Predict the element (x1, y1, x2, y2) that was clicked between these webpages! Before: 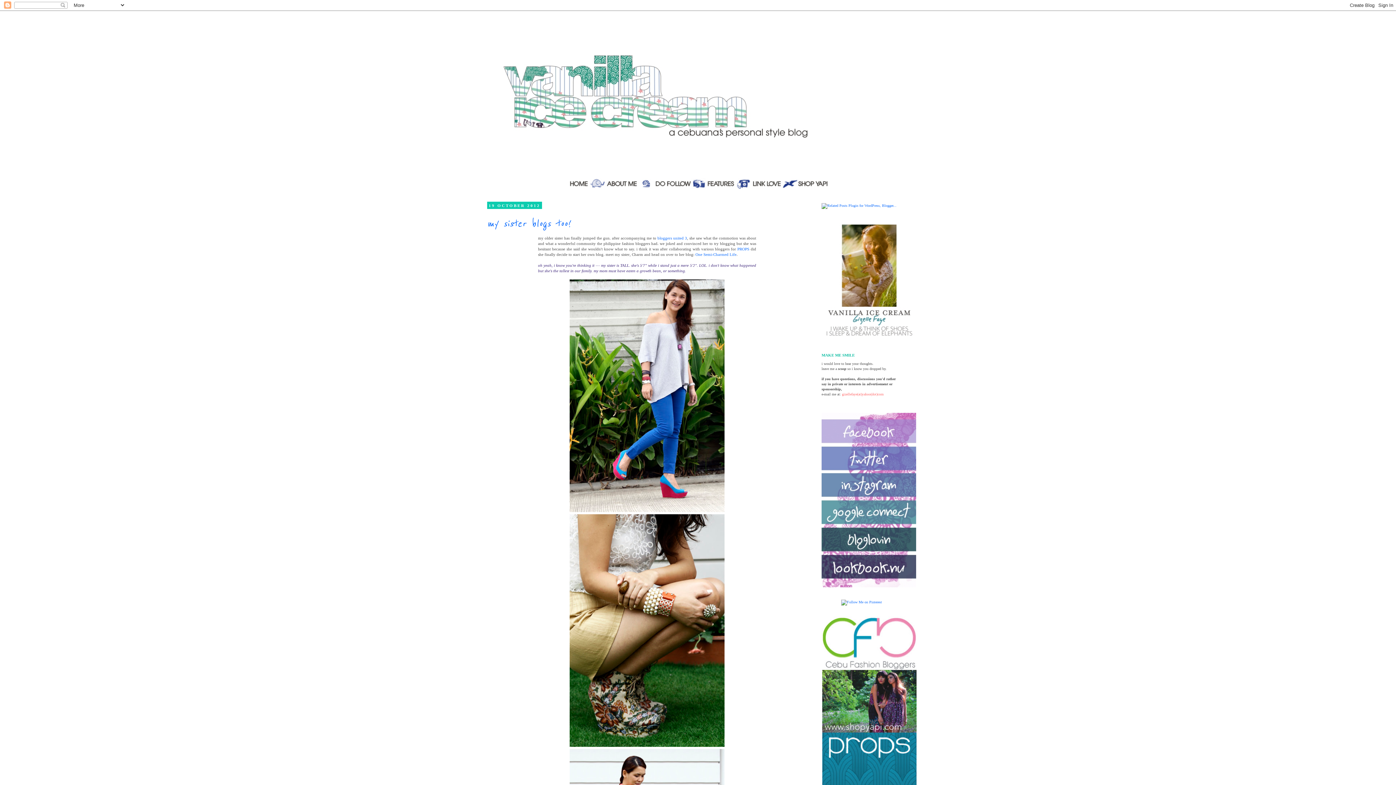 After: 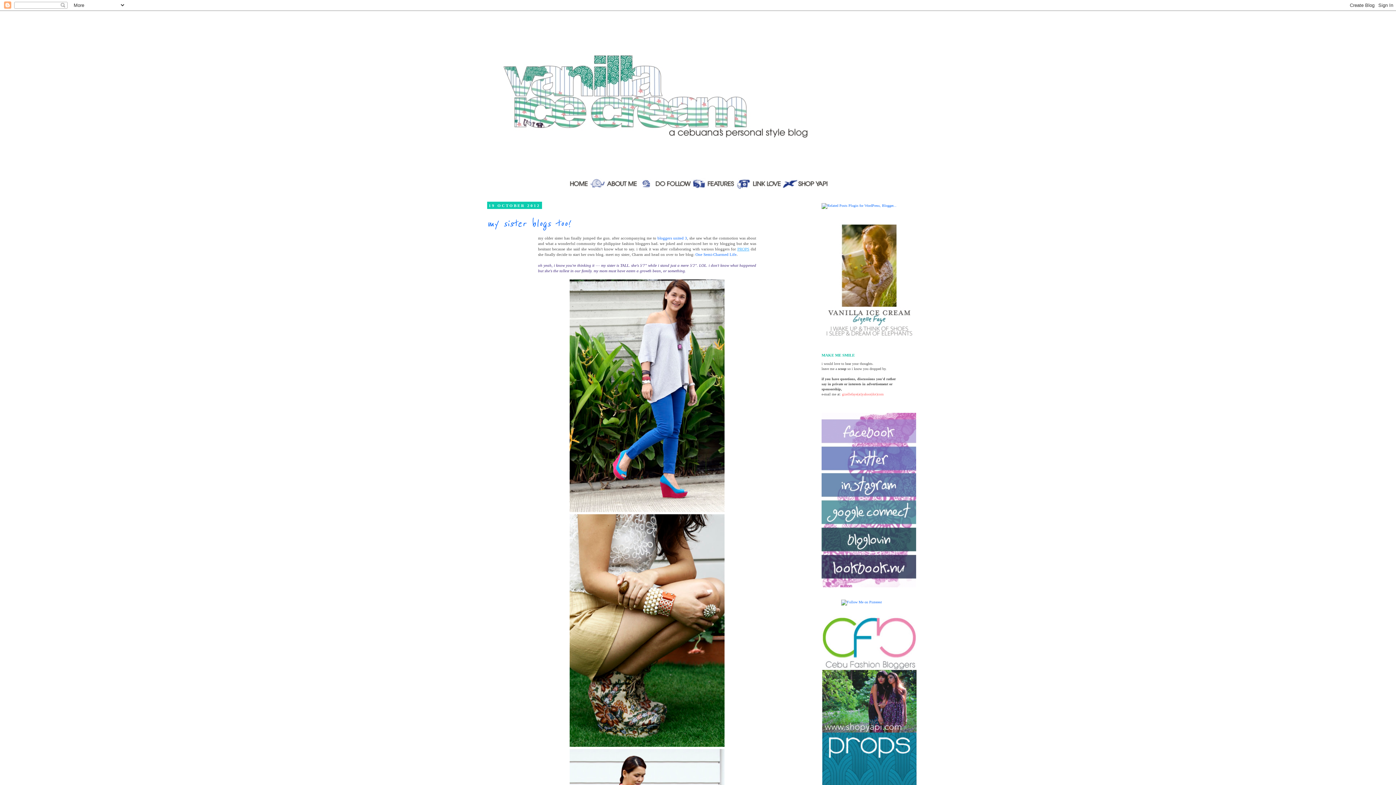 Action: bbox: (737, 246, 749, 251) label: PROPS